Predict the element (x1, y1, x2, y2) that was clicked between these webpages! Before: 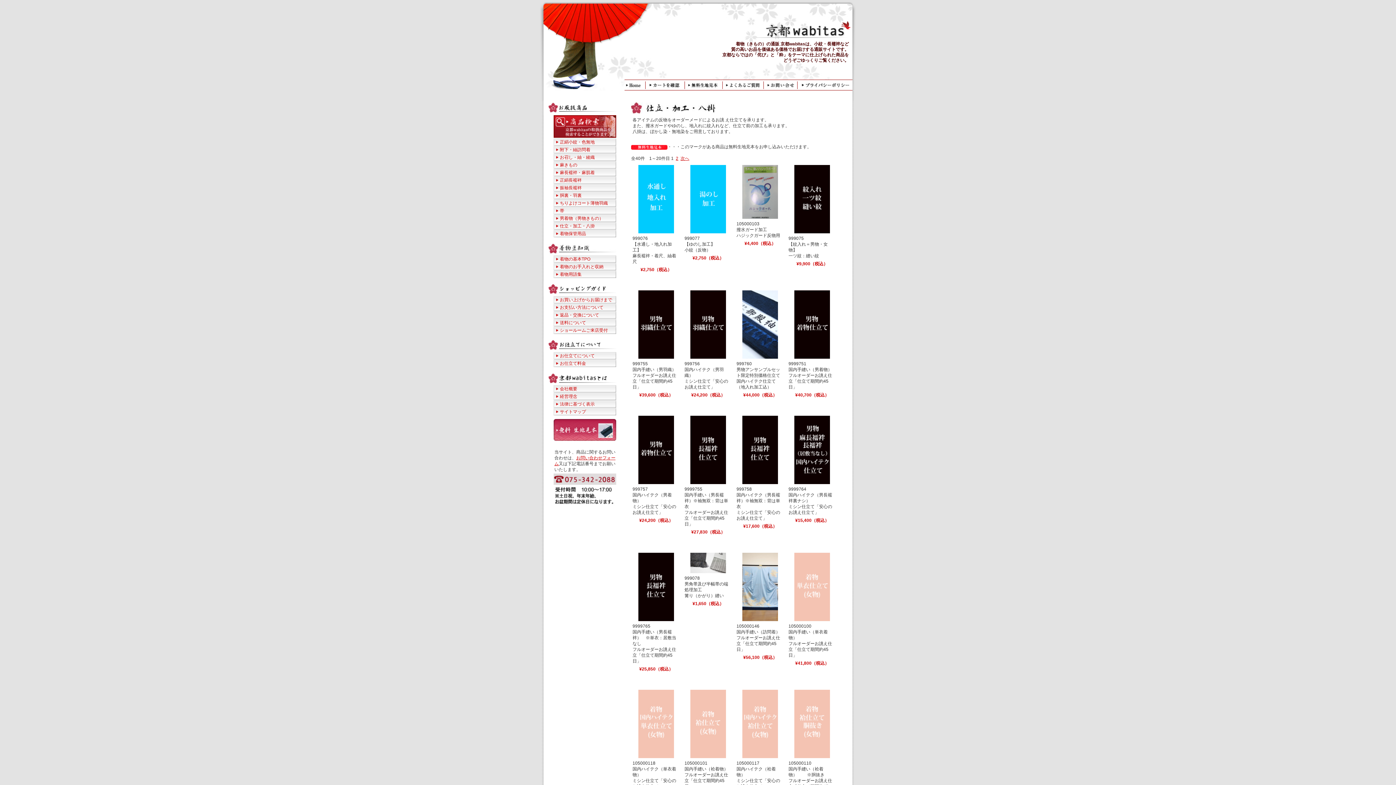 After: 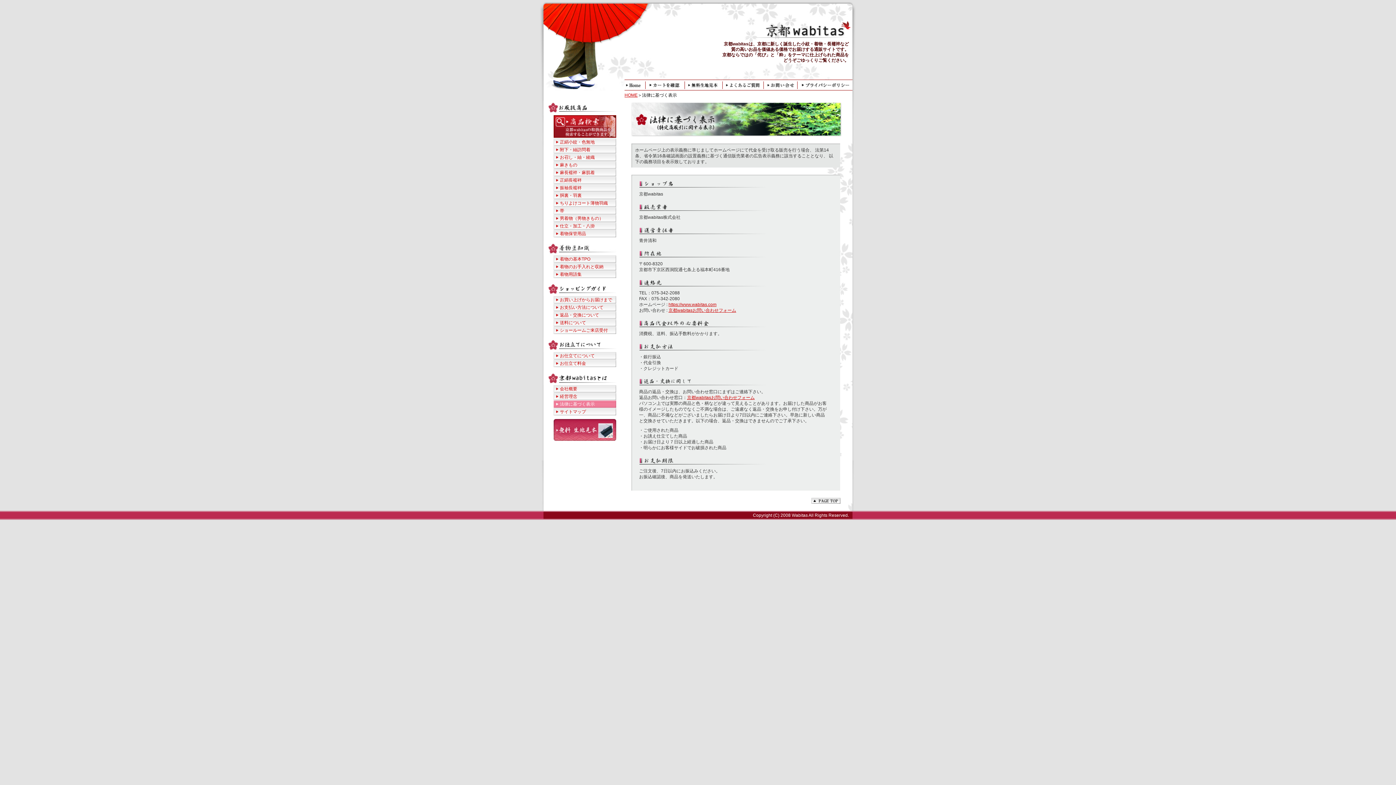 Action: label: 法律に基づく表示 bbox: (553, 400, 616, 408)